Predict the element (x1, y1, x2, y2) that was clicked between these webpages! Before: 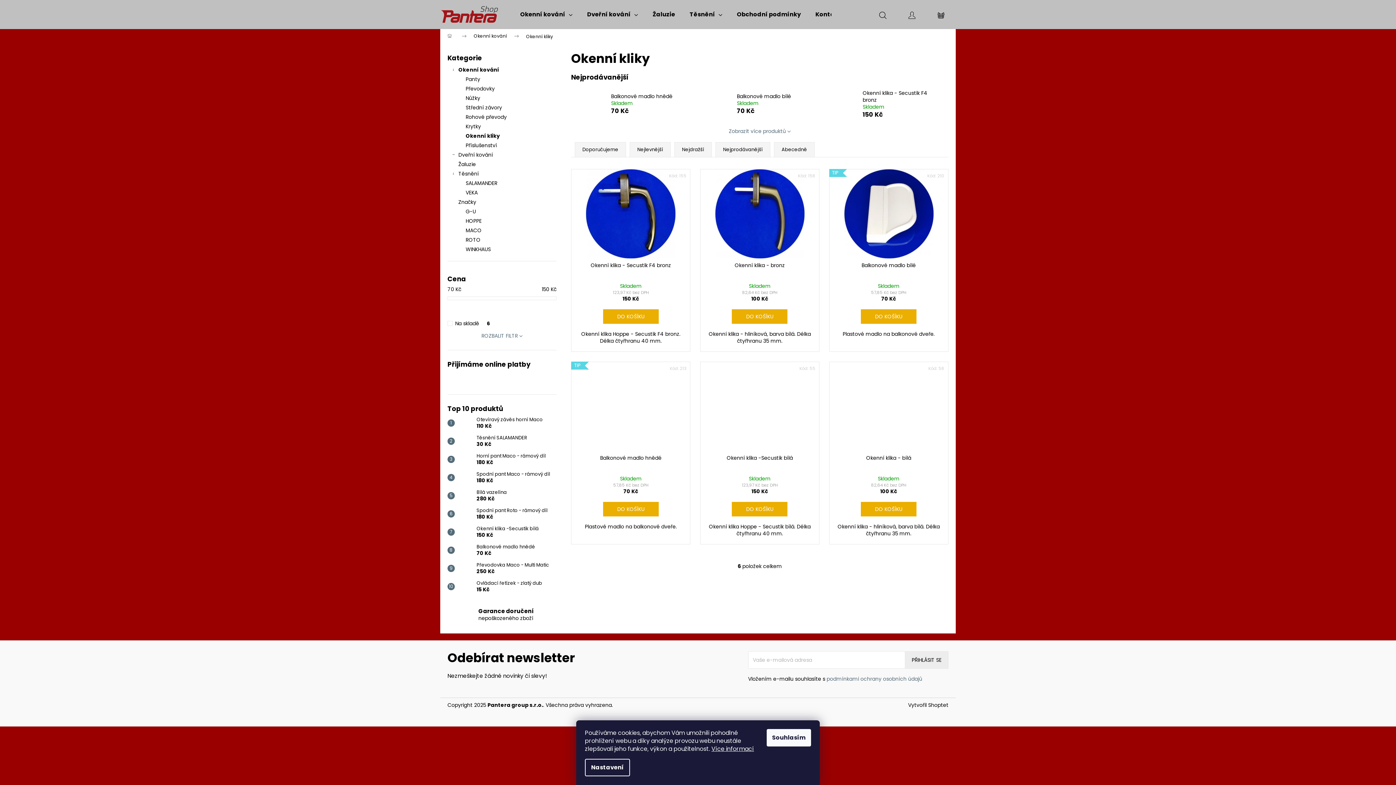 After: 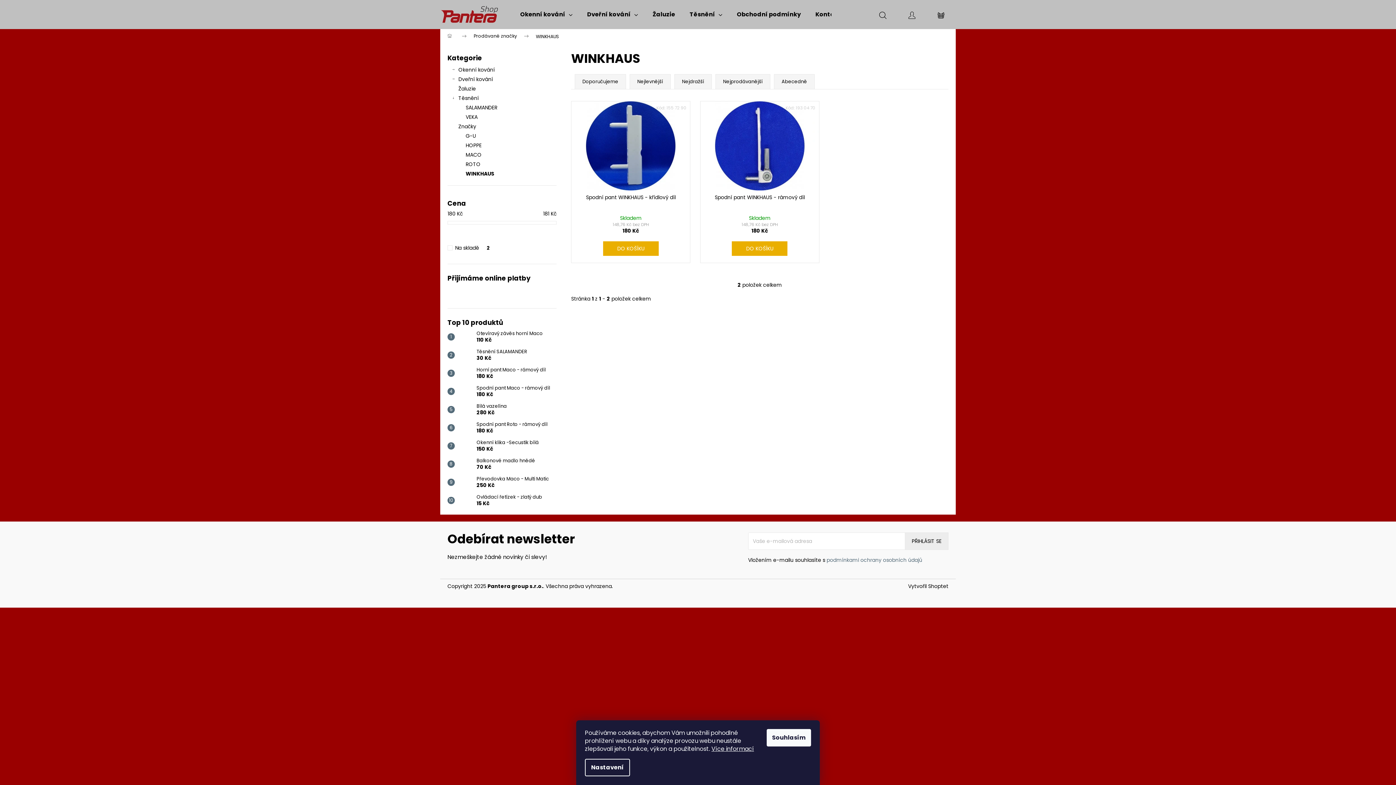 Action: label: WINKHAUS bbox: (447, 244, 556, 254)